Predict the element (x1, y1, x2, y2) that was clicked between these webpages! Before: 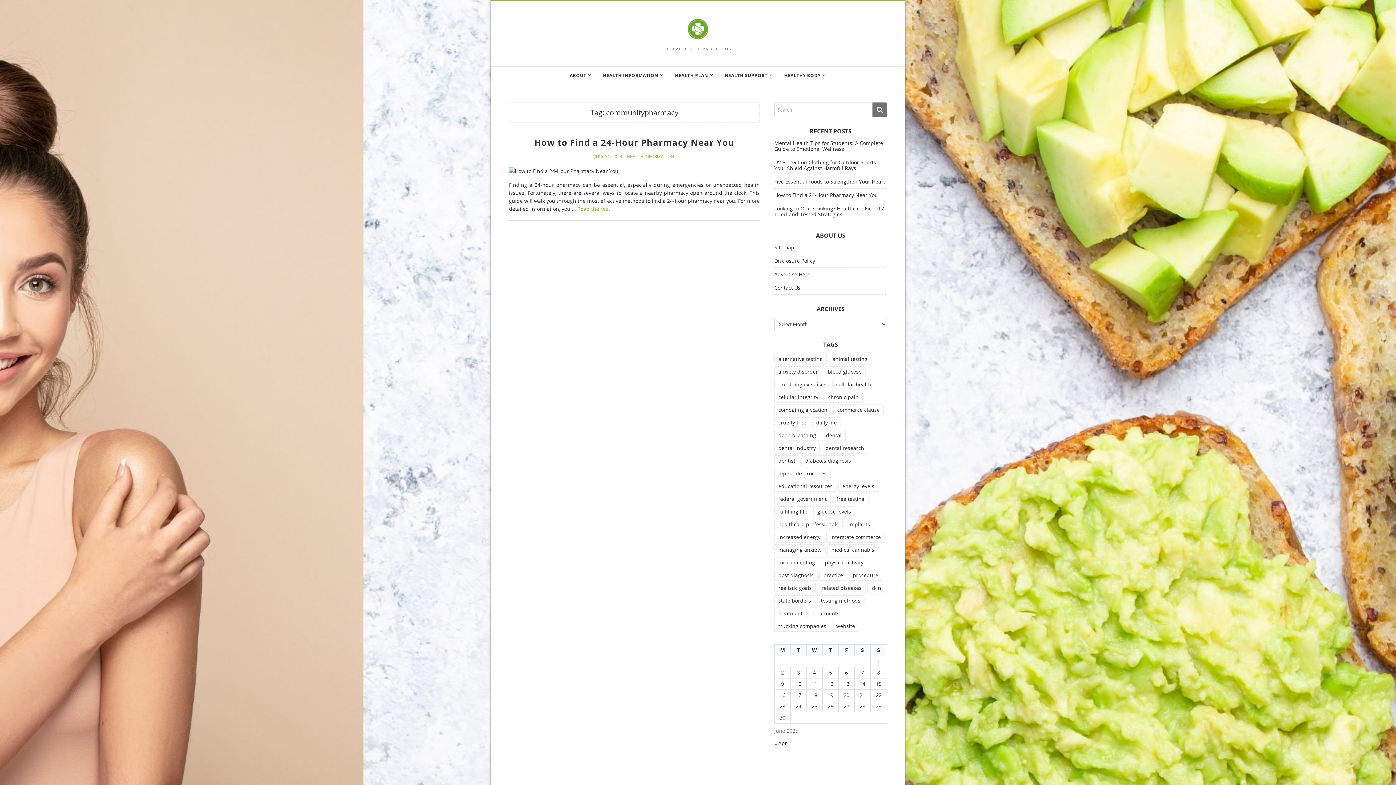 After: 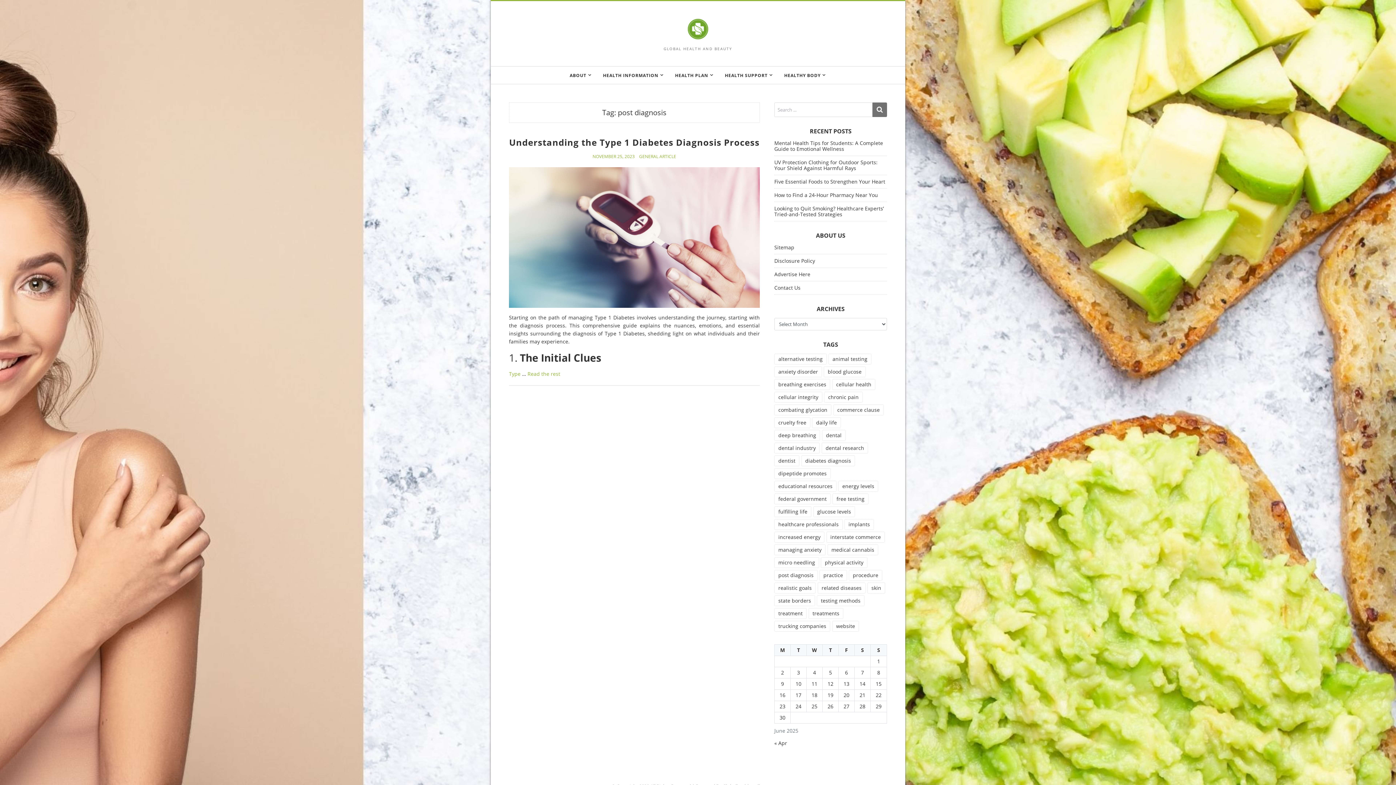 Action: label: post diagnosis (1 item) bbox: (774, 570, 817, 580)